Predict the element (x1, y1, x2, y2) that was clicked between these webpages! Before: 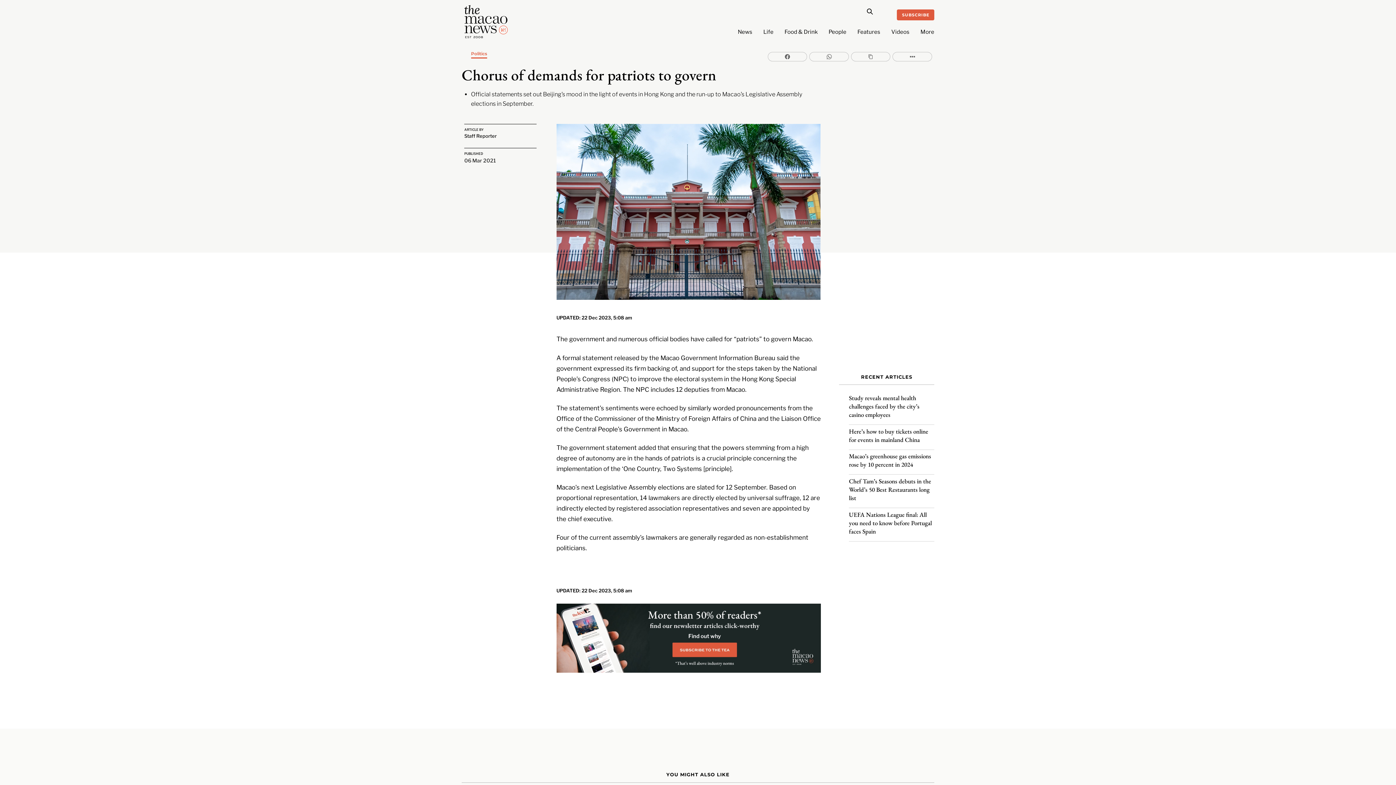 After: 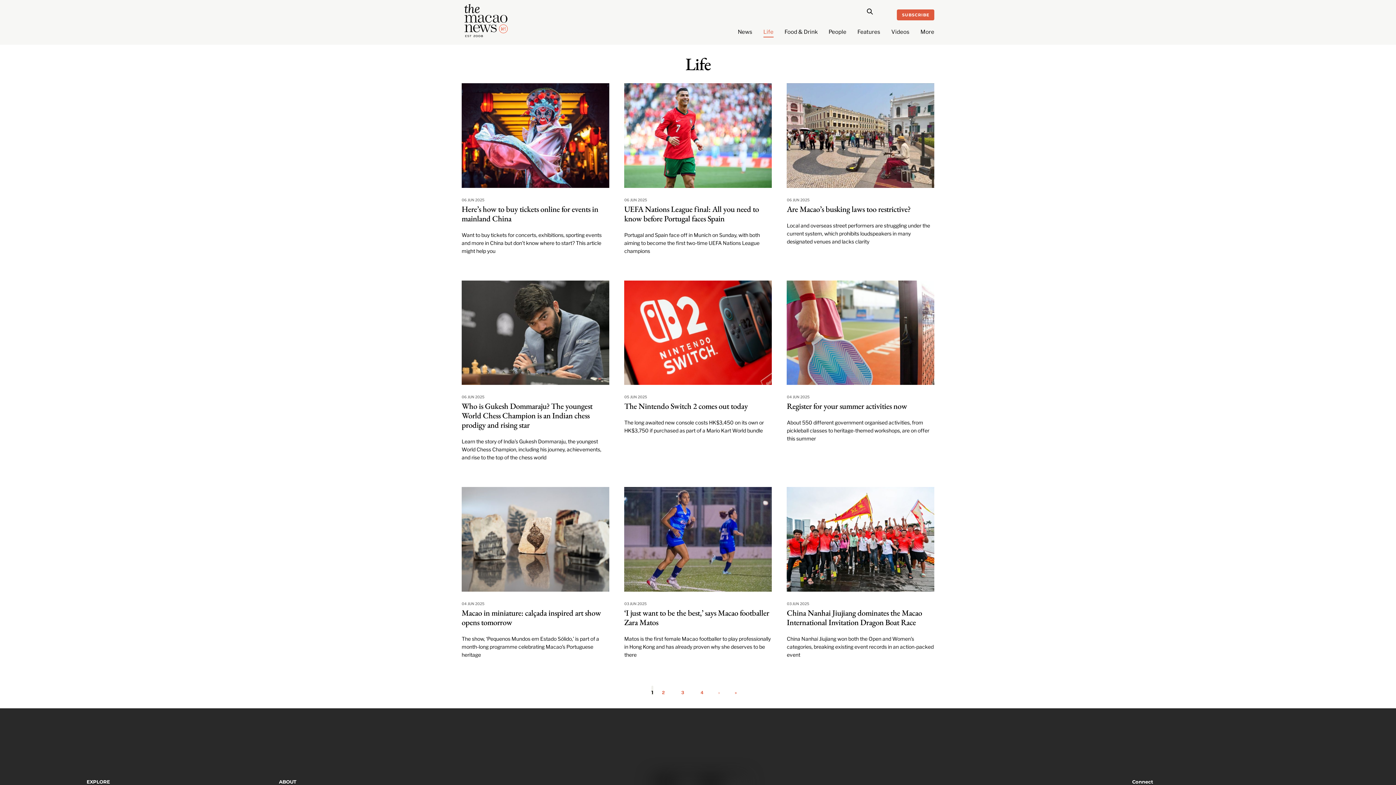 Action: label: Life bbox: (763, 25, 773, 37)